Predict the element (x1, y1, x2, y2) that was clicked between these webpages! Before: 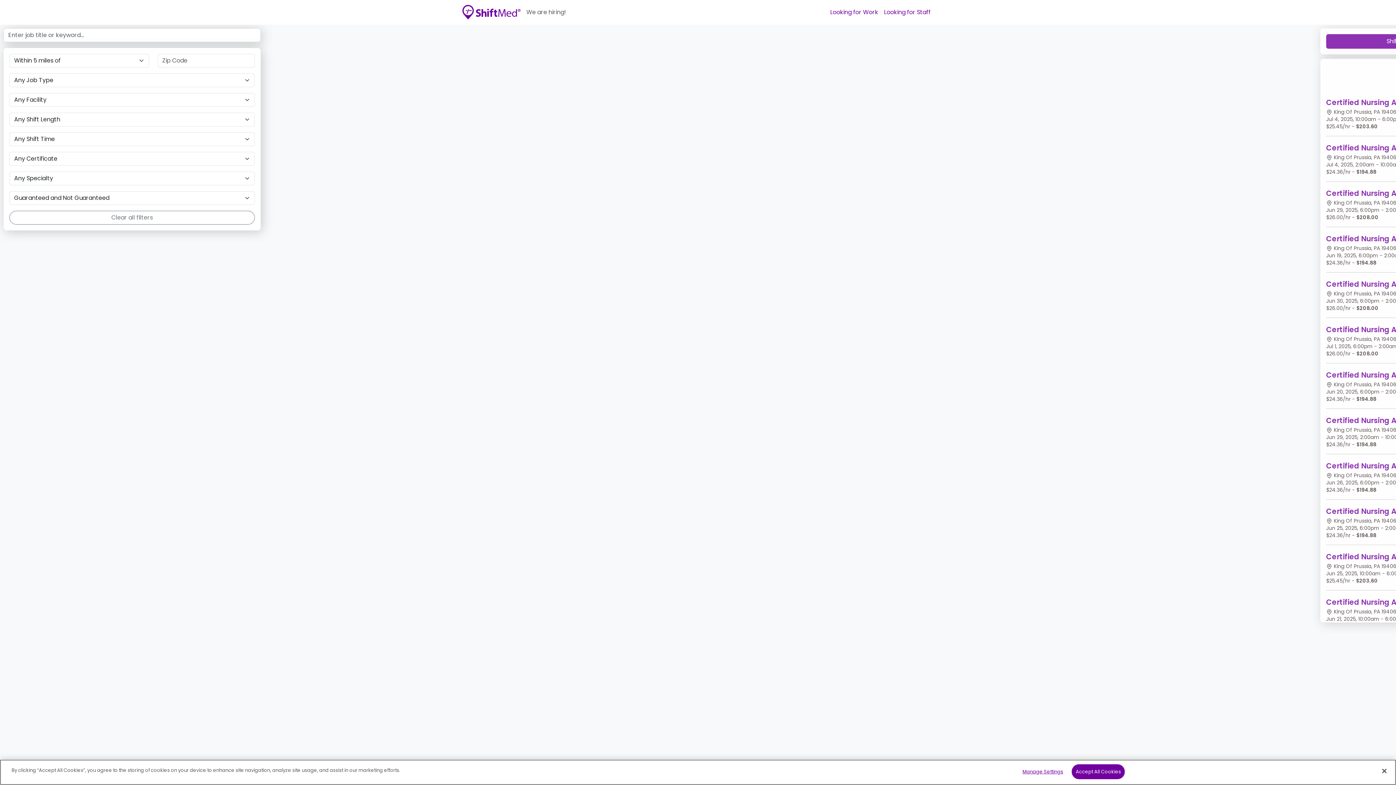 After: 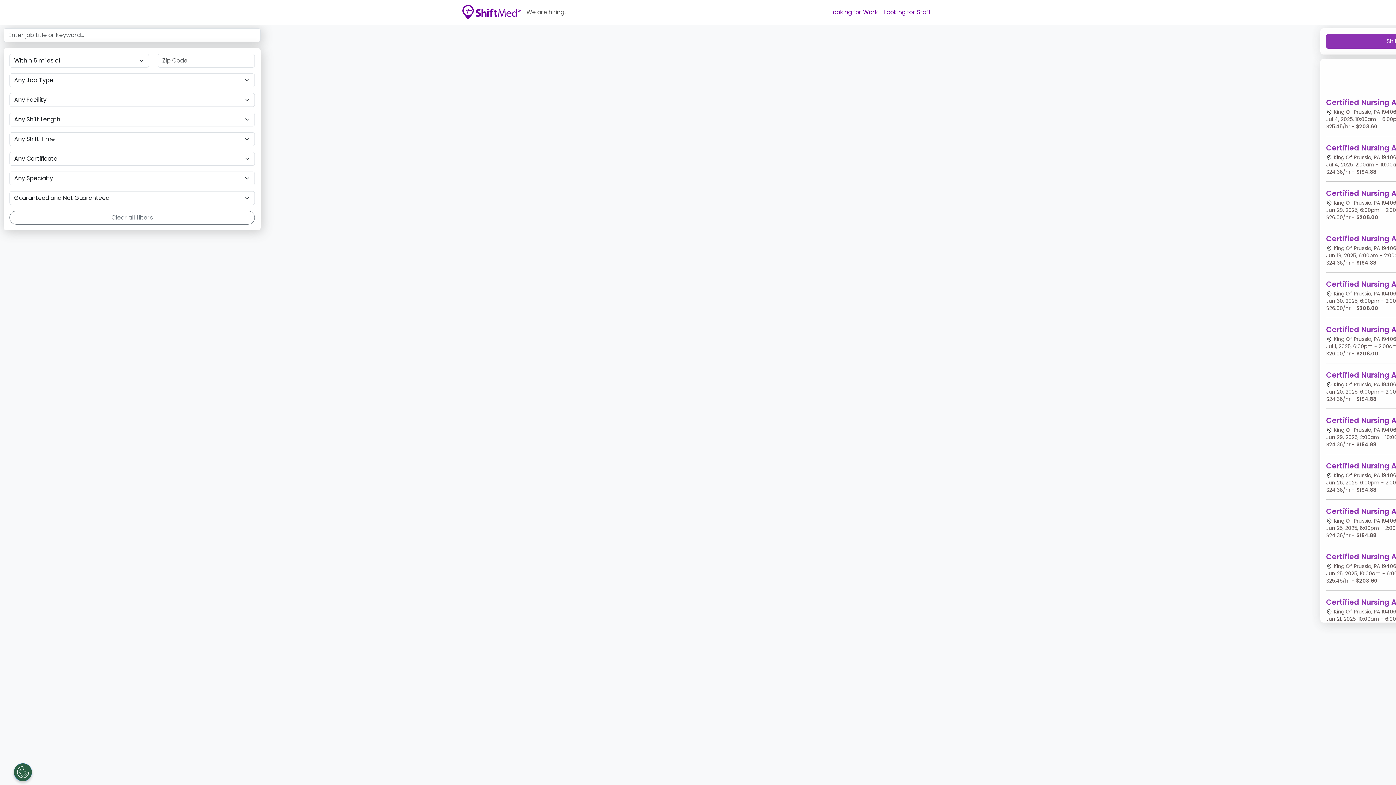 Action: bbox: (1376, 763, 1392, 779) label: Close